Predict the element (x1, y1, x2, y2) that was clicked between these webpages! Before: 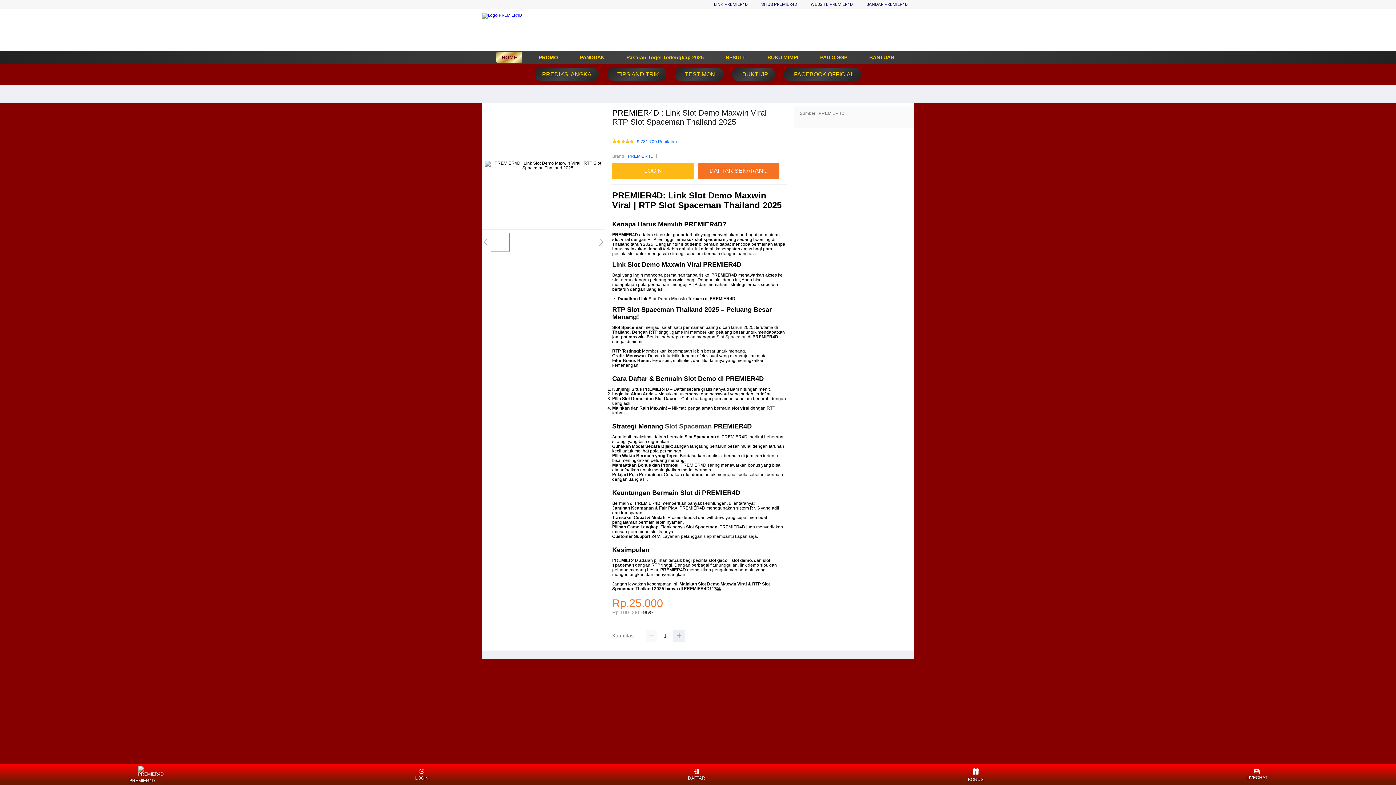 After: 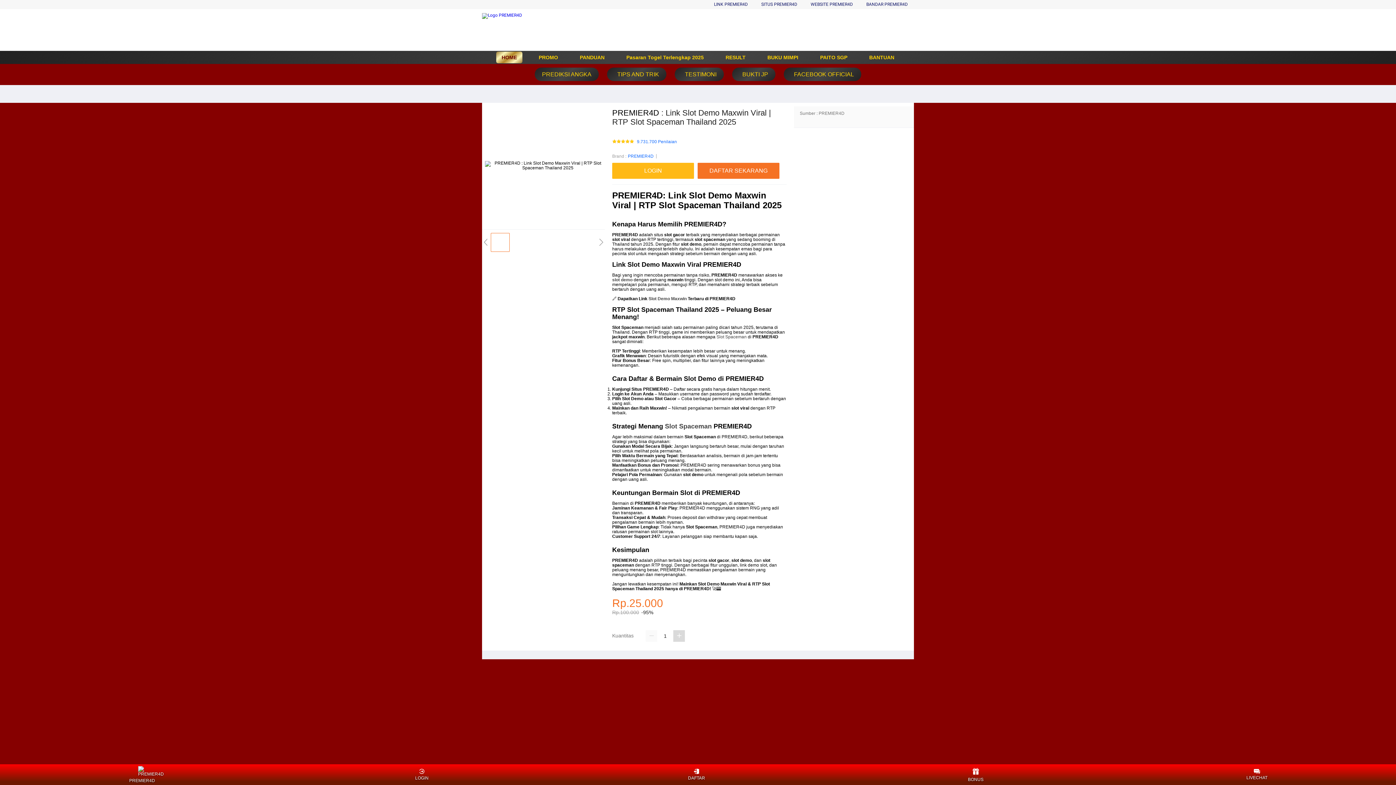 Action: bbox: (673, 630, 685, 642)